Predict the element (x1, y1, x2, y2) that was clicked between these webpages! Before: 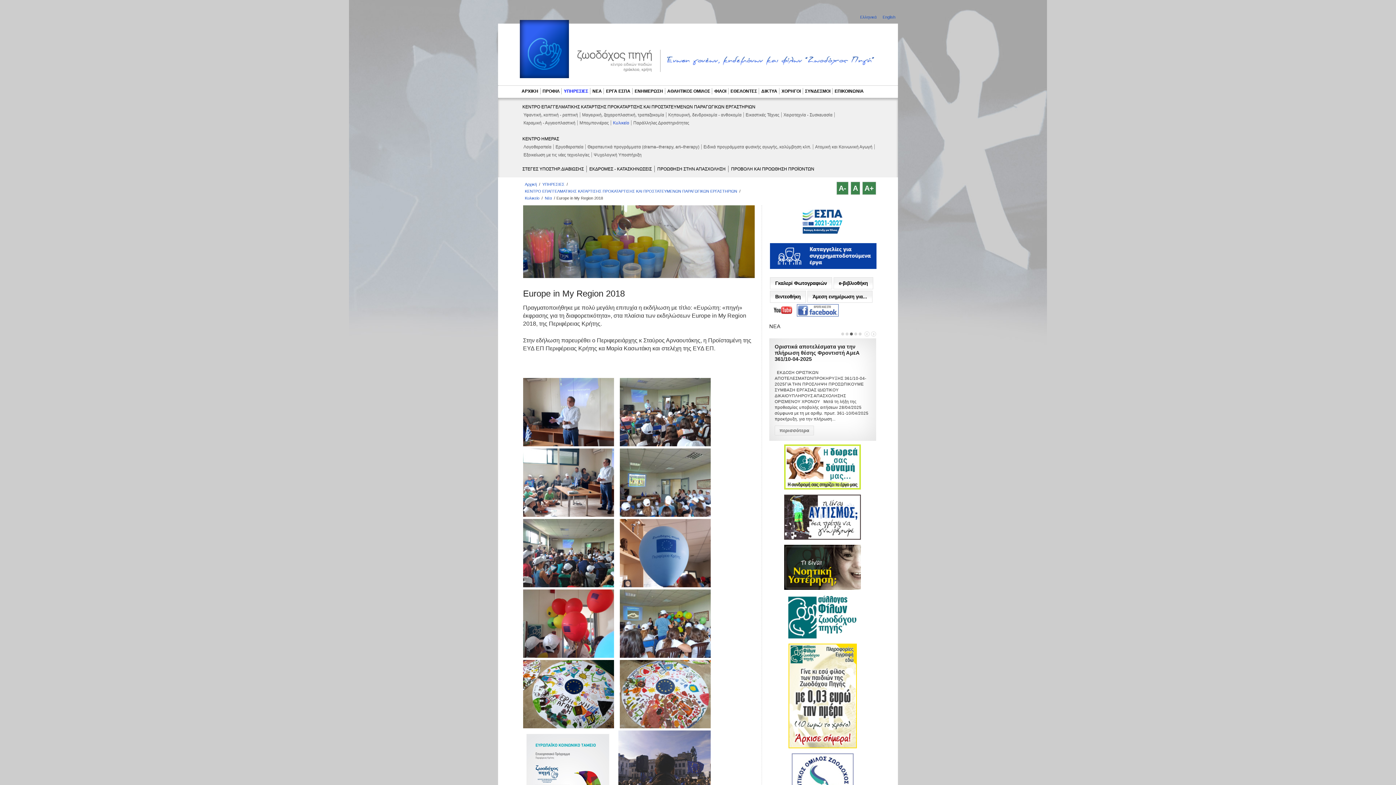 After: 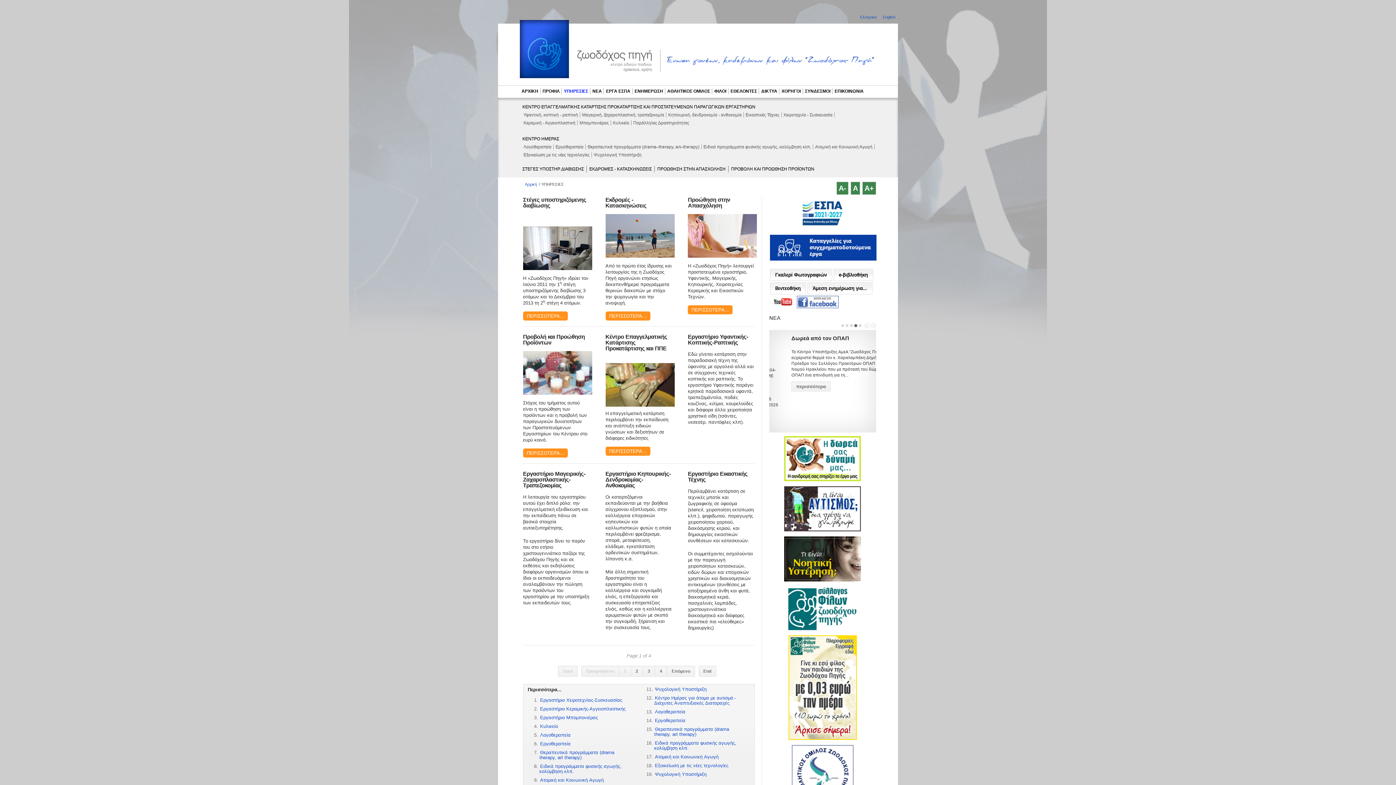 Action: bbox: (561, 88, 590, 94) label: ΥΠΗΡΕΣΙΕΣ